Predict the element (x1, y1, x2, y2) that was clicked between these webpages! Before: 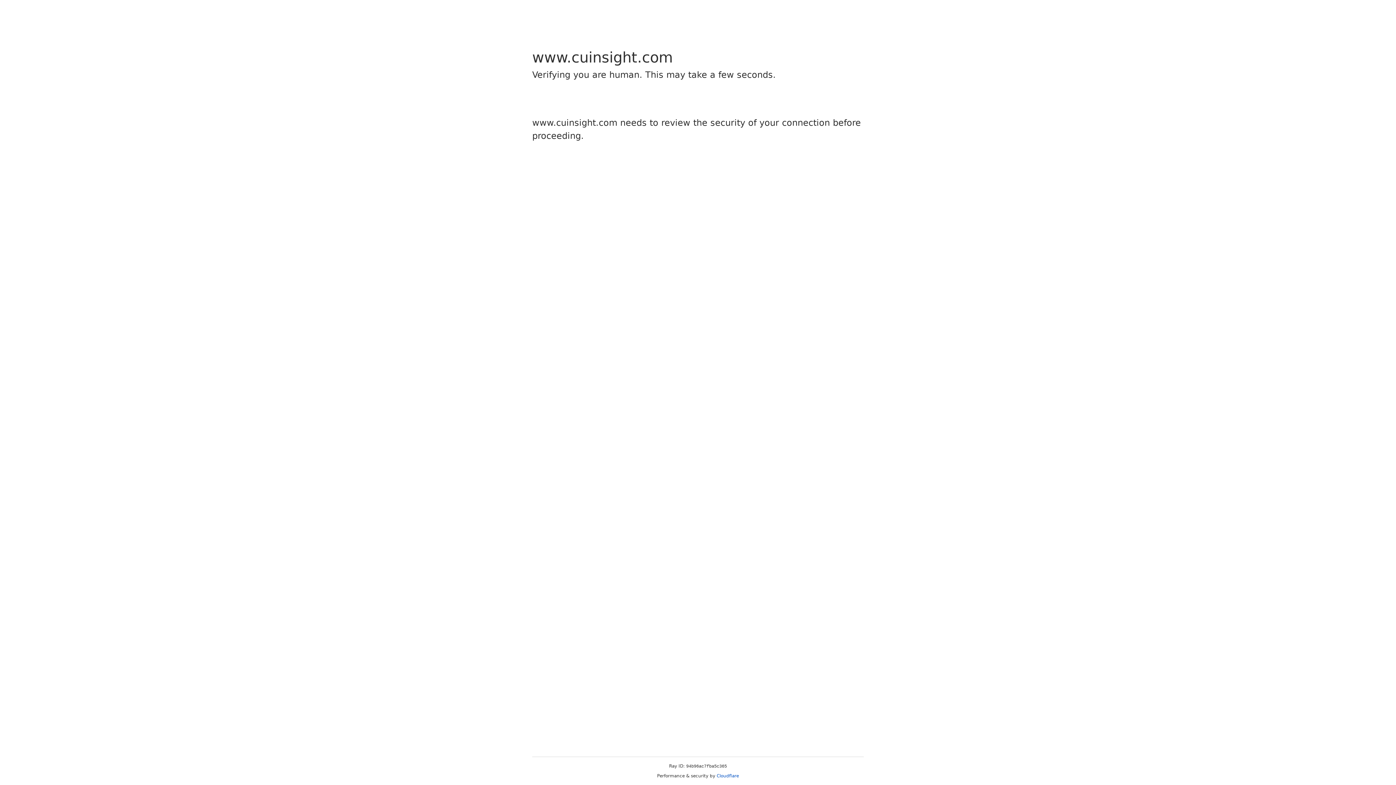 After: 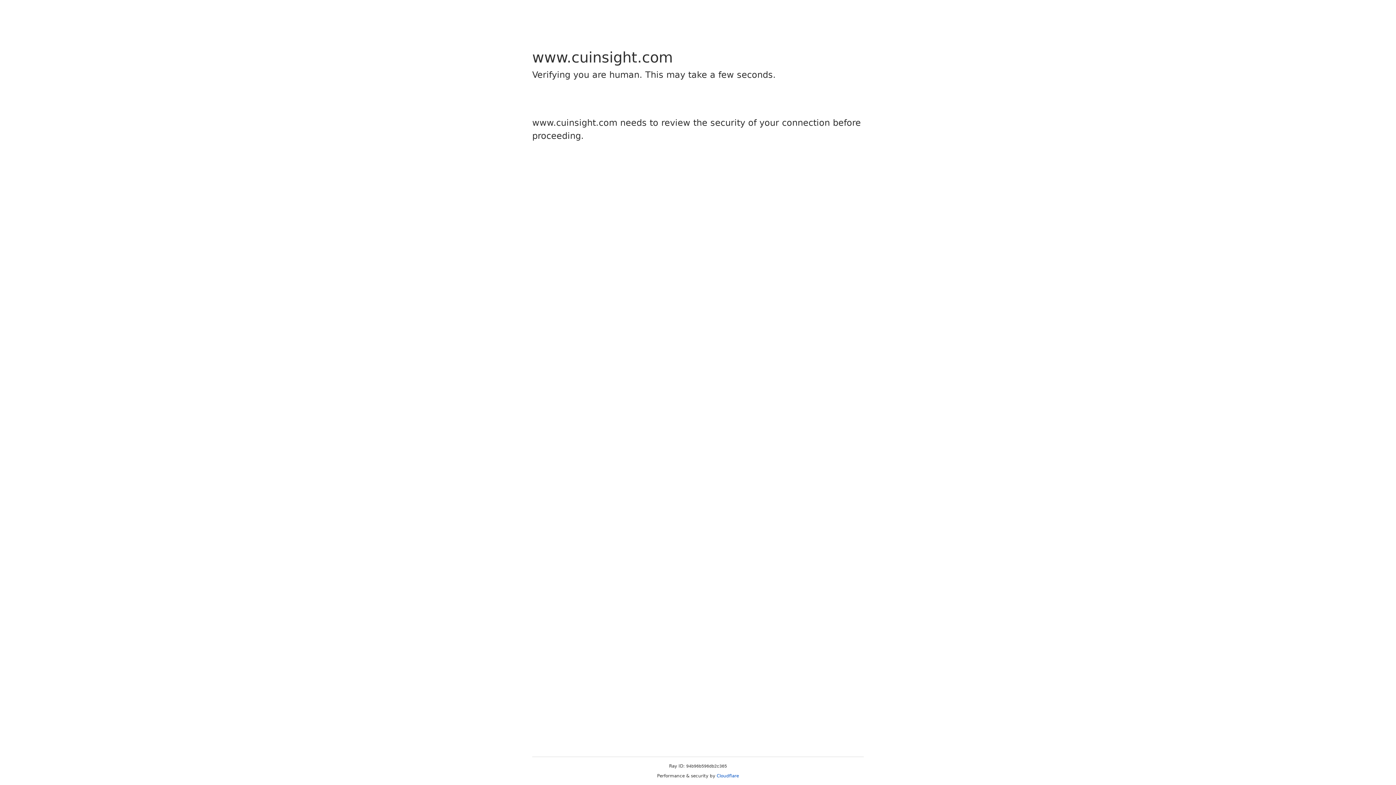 Action: label: Cloudflare bbox: (716, 773, 739, 778)